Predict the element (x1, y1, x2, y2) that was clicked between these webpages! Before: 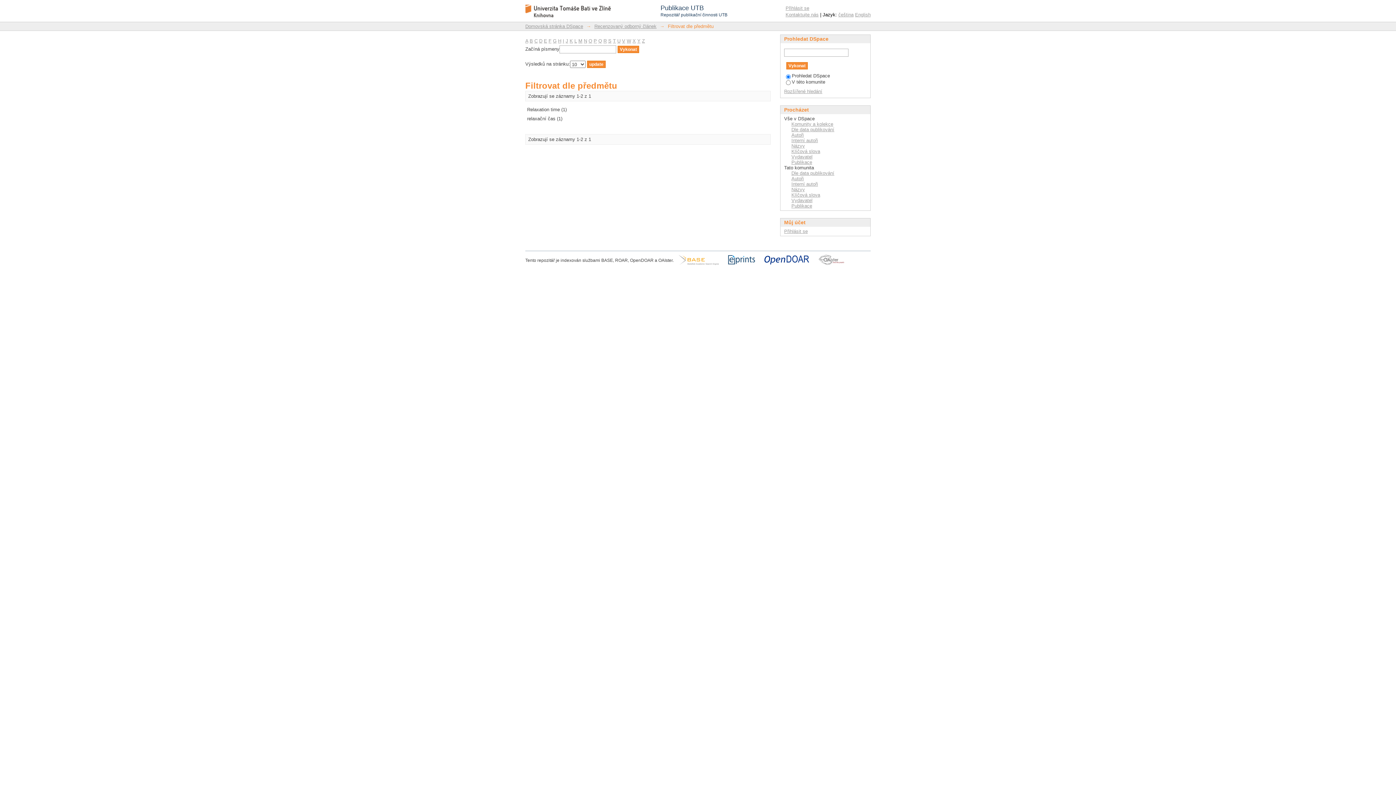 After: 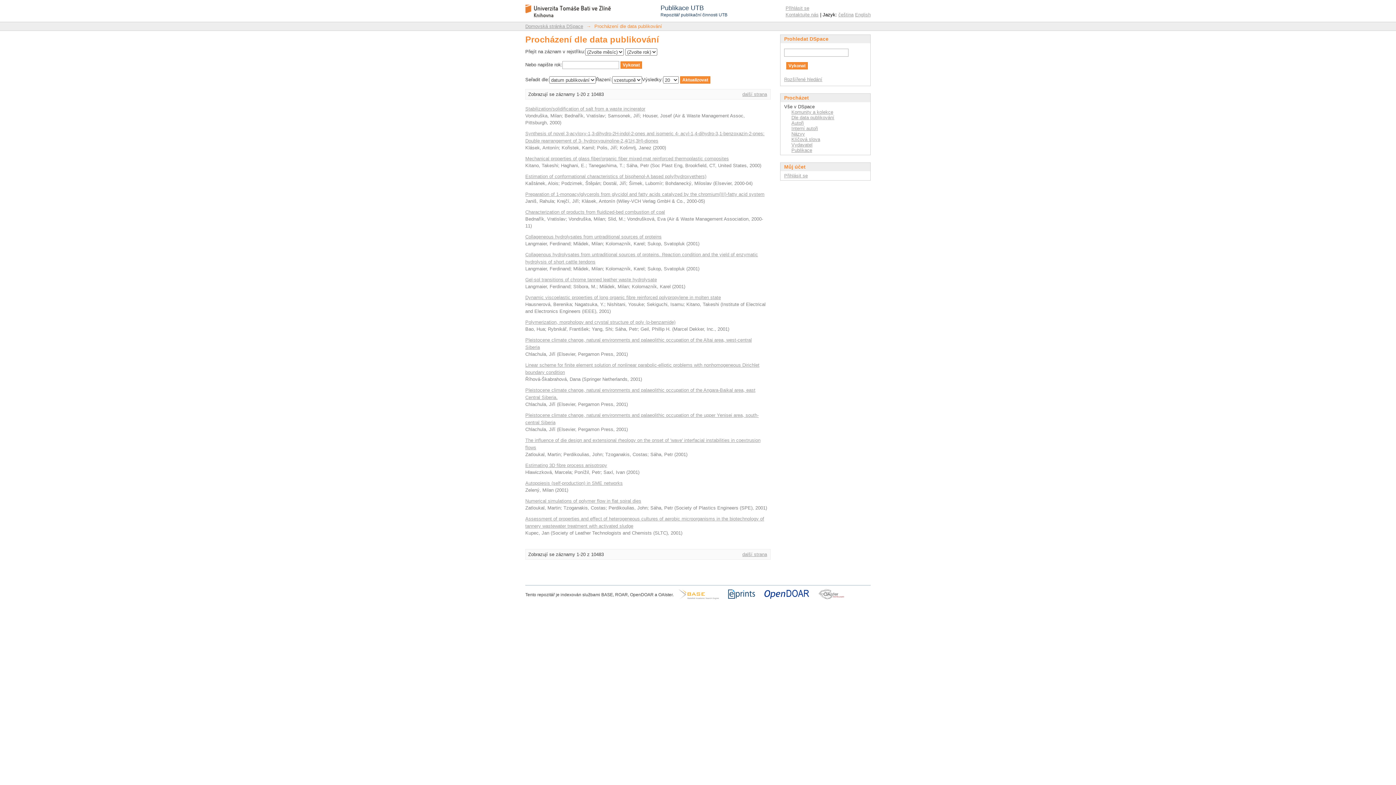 Action: label: Dle data publikování bbox: (791, 126, 834, 132)